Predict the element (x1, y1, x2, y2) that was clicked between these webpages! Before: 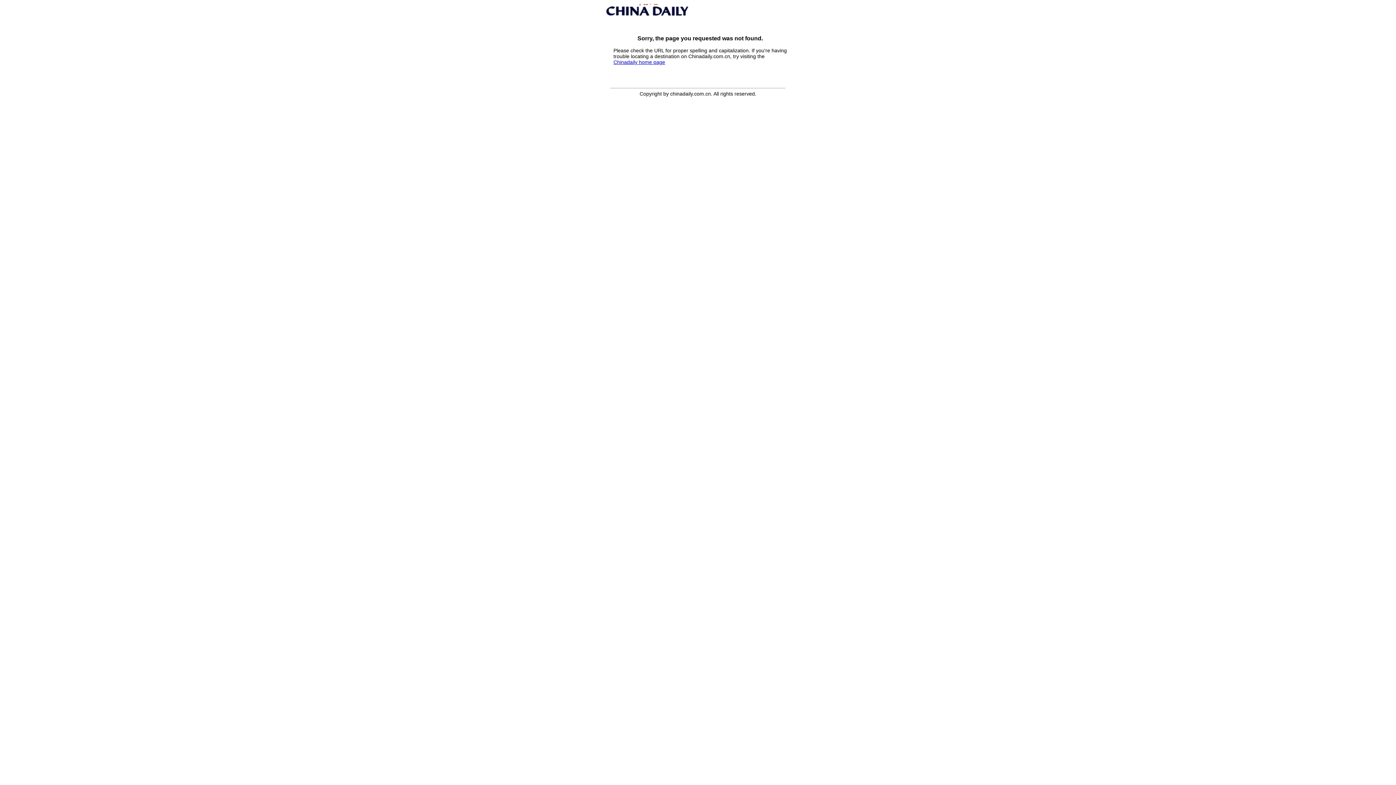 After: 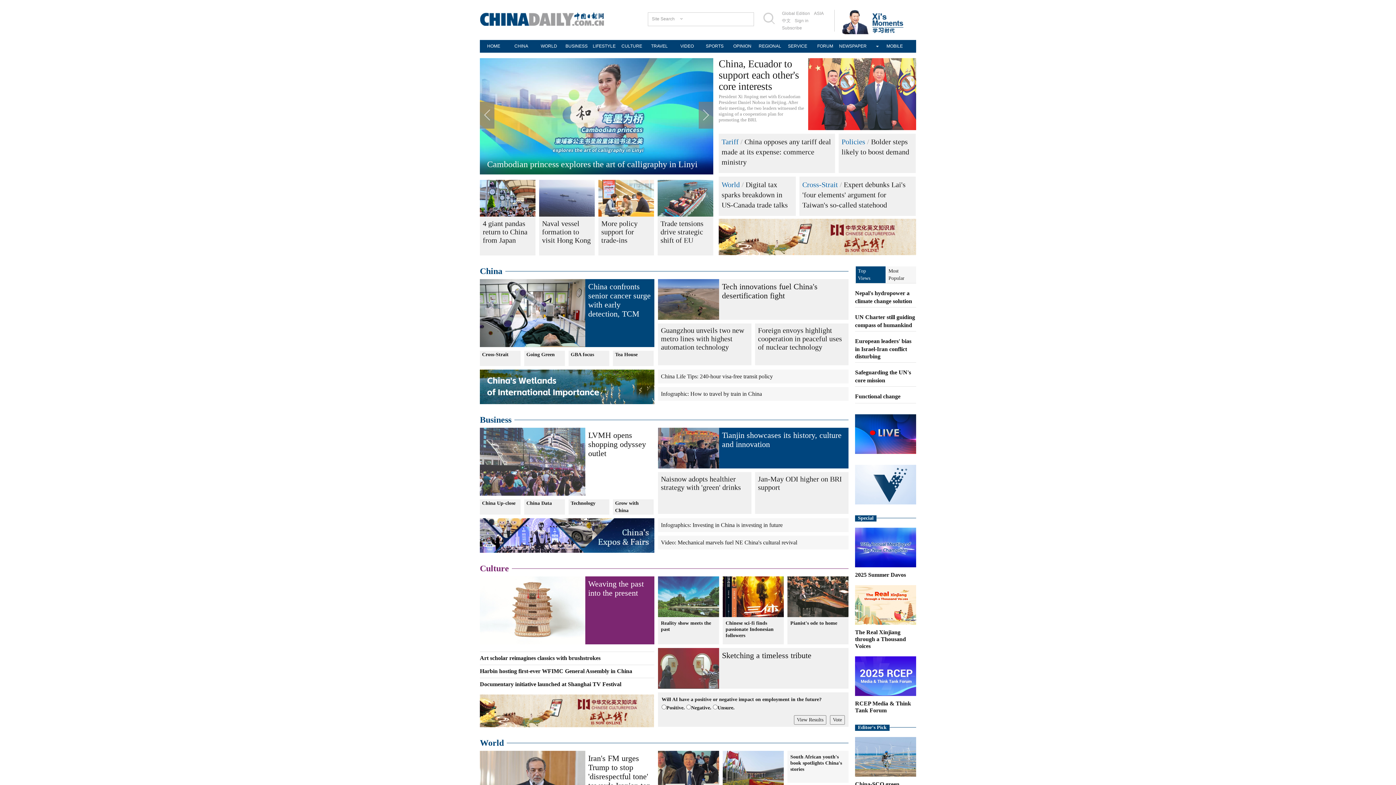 Action: label: Chinadaily home page bbox: (613, 59, 665, 65)